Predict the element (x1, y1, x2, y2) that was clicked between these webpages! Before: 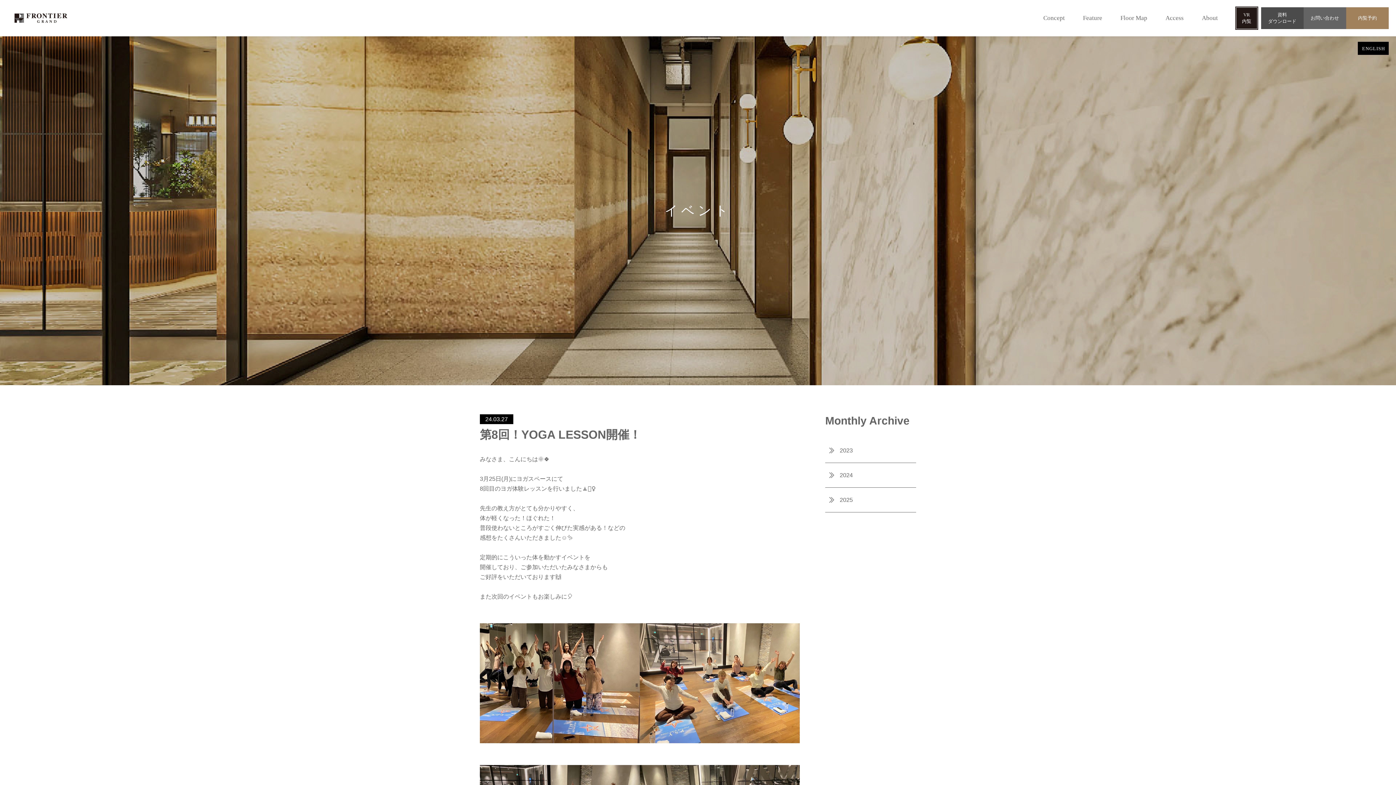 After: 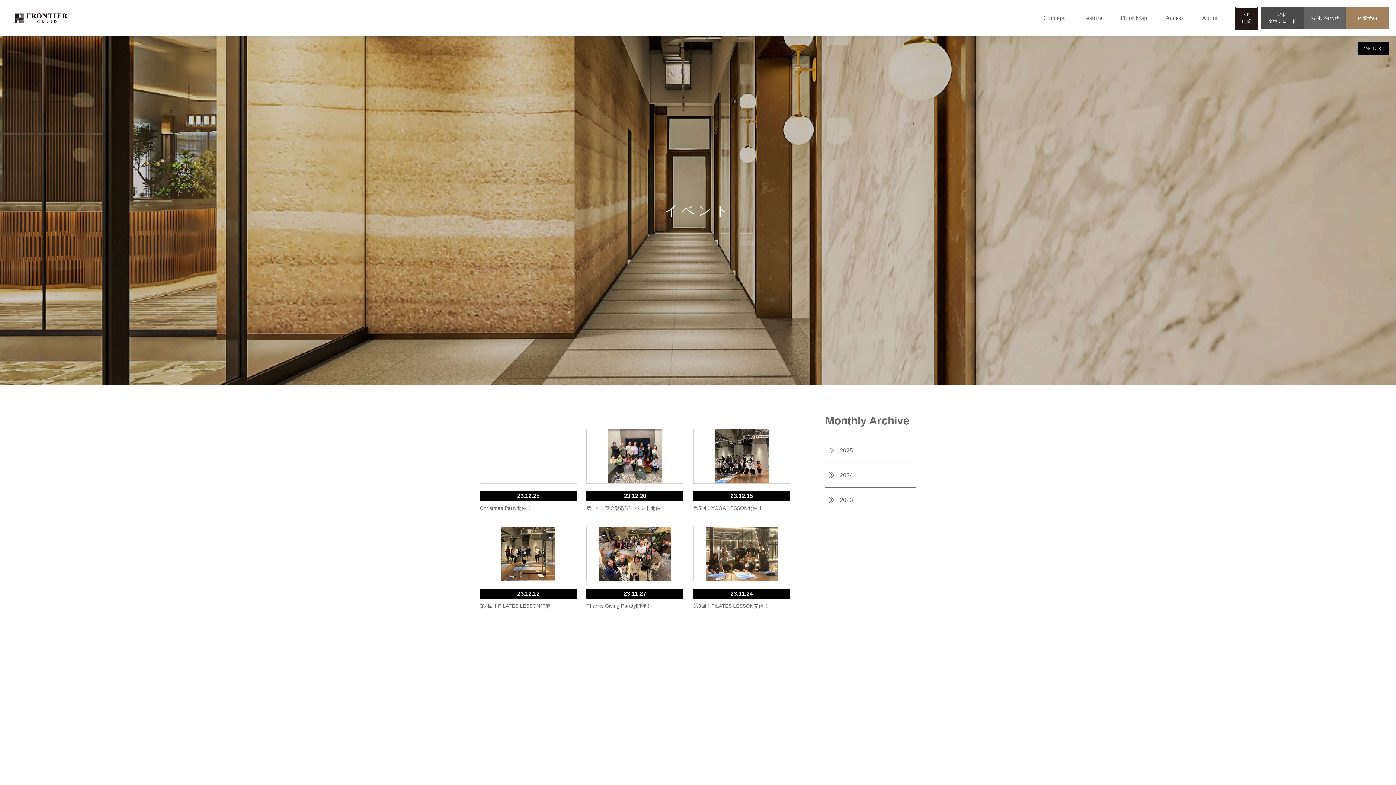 Action: bbox: (825, 438, 916, 462) label: 2023